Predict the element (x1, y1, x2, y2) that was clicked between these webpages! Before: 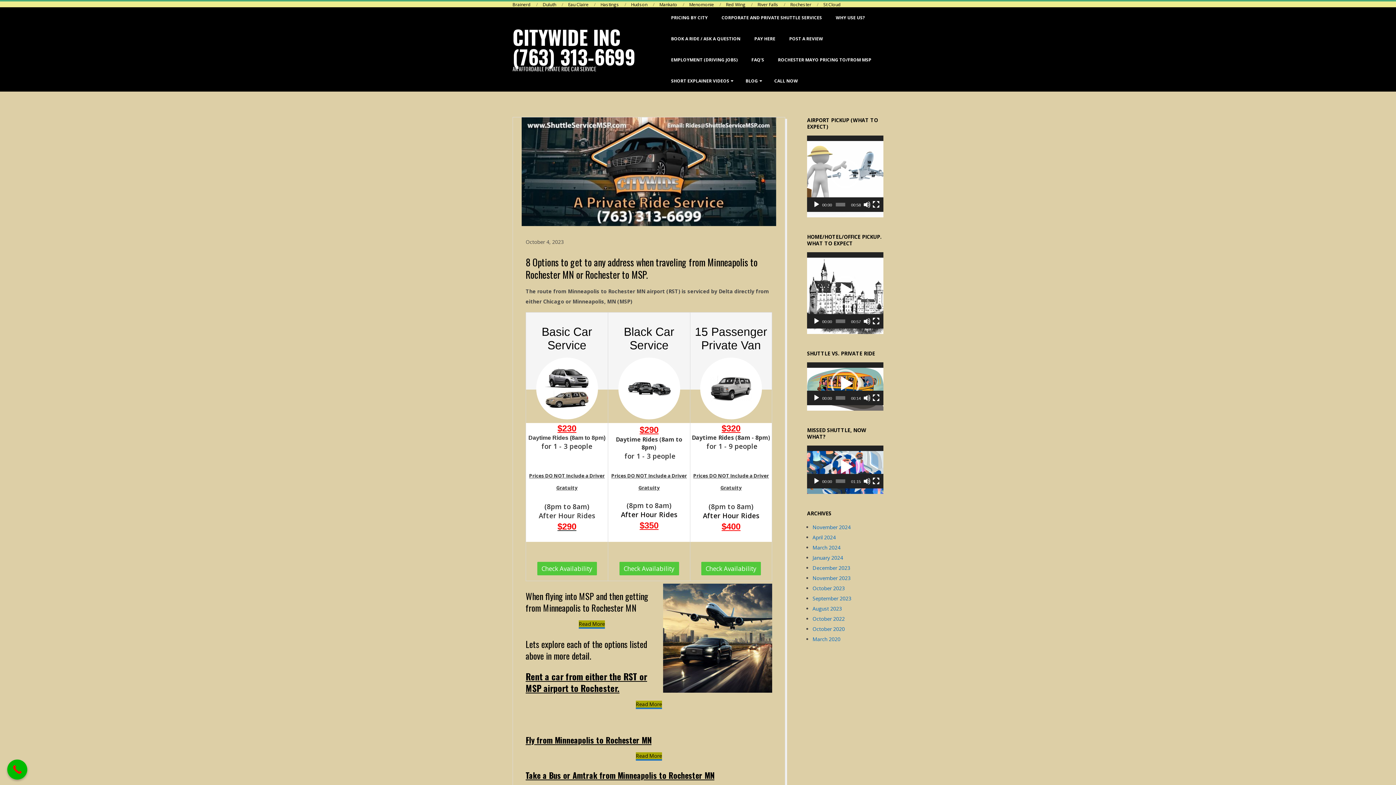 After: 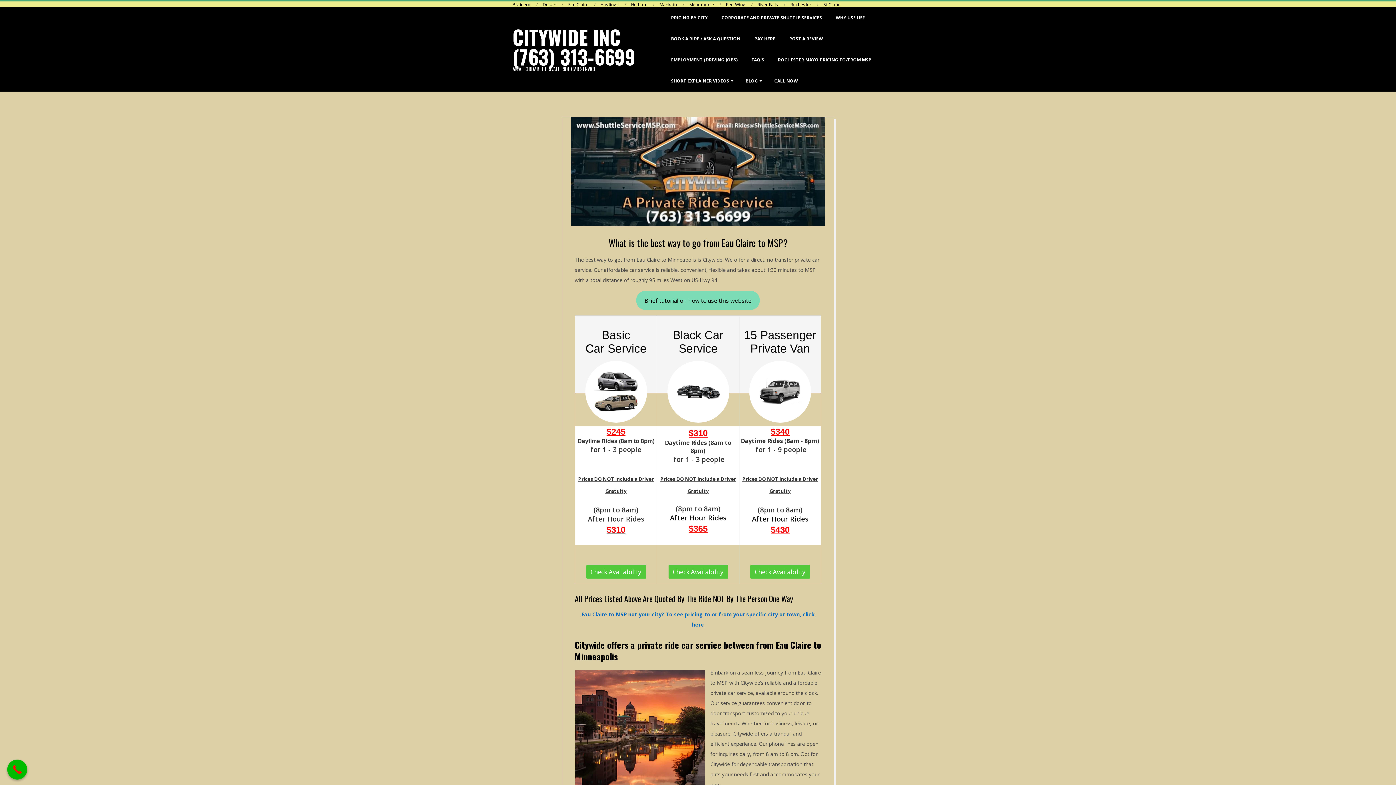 Action: label: Eau Claire bbox: (566, 1, 588, 6)